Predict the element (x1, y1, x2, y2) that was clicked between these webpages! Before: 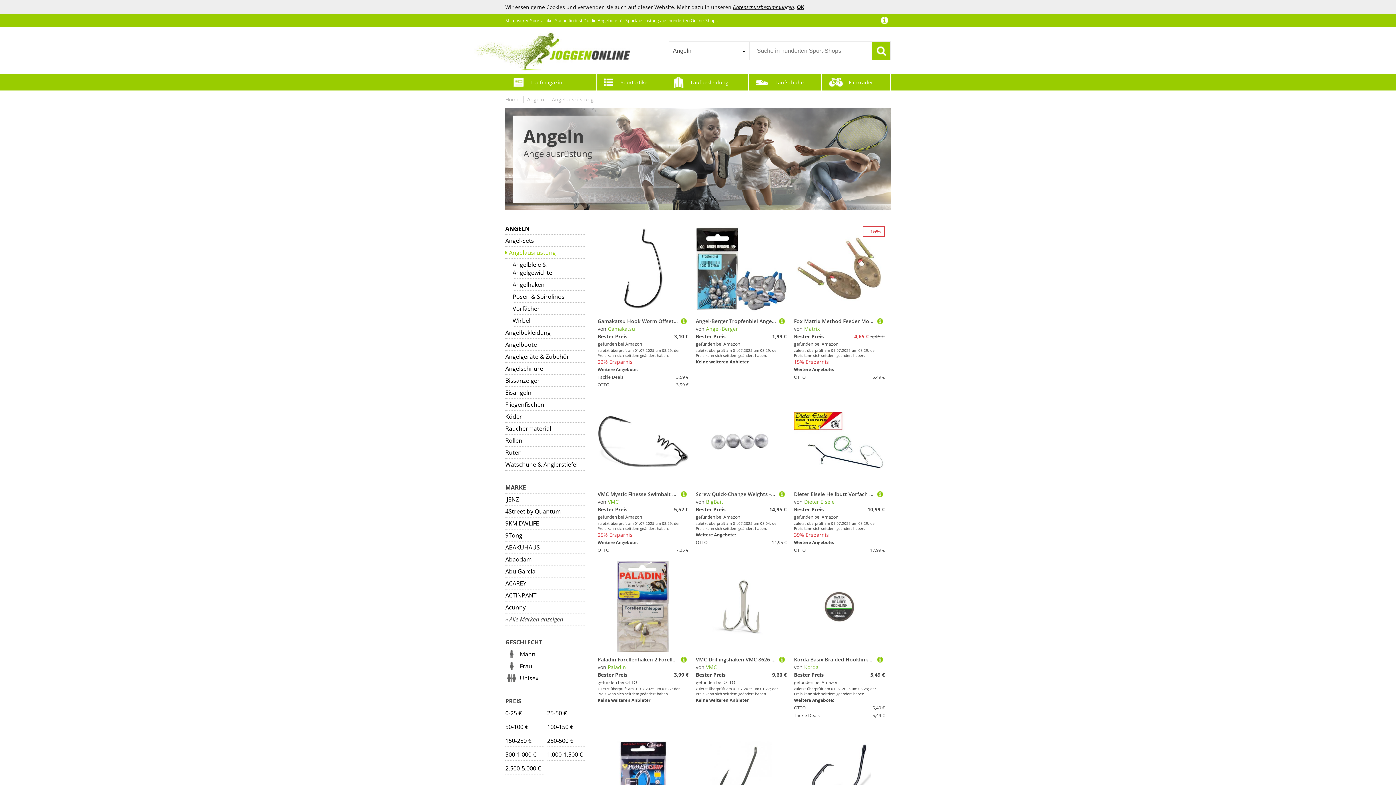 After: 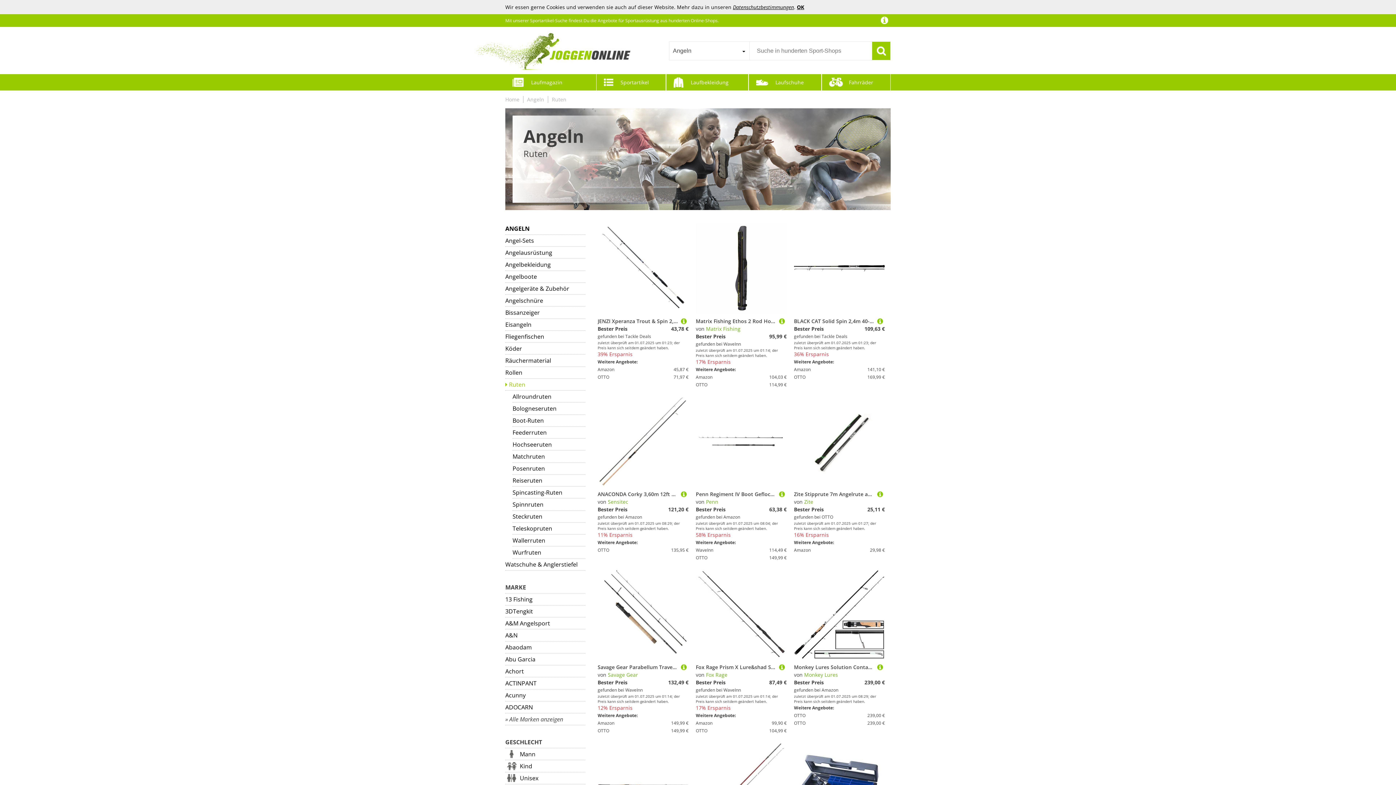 Action: label: Ruten bbox: (505, 446, 585, 458)